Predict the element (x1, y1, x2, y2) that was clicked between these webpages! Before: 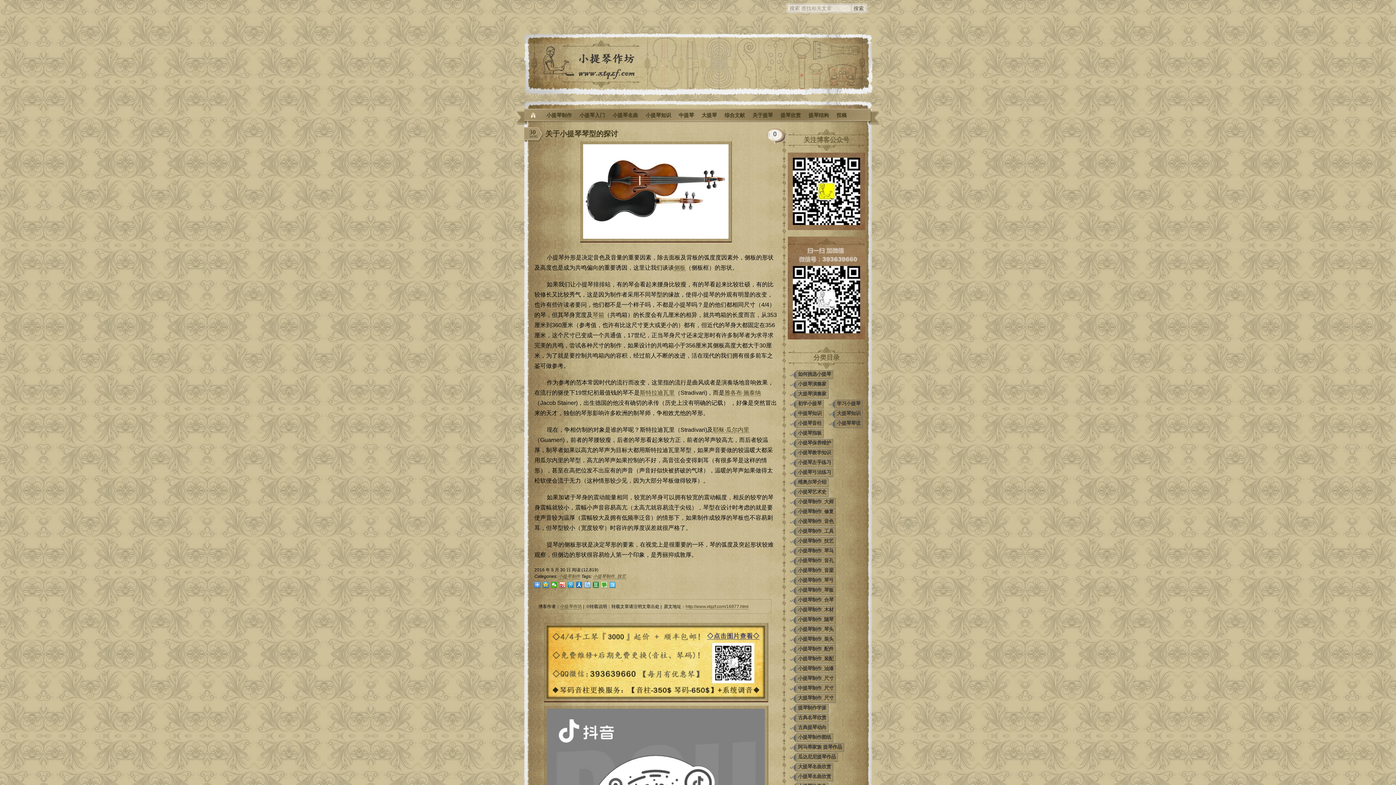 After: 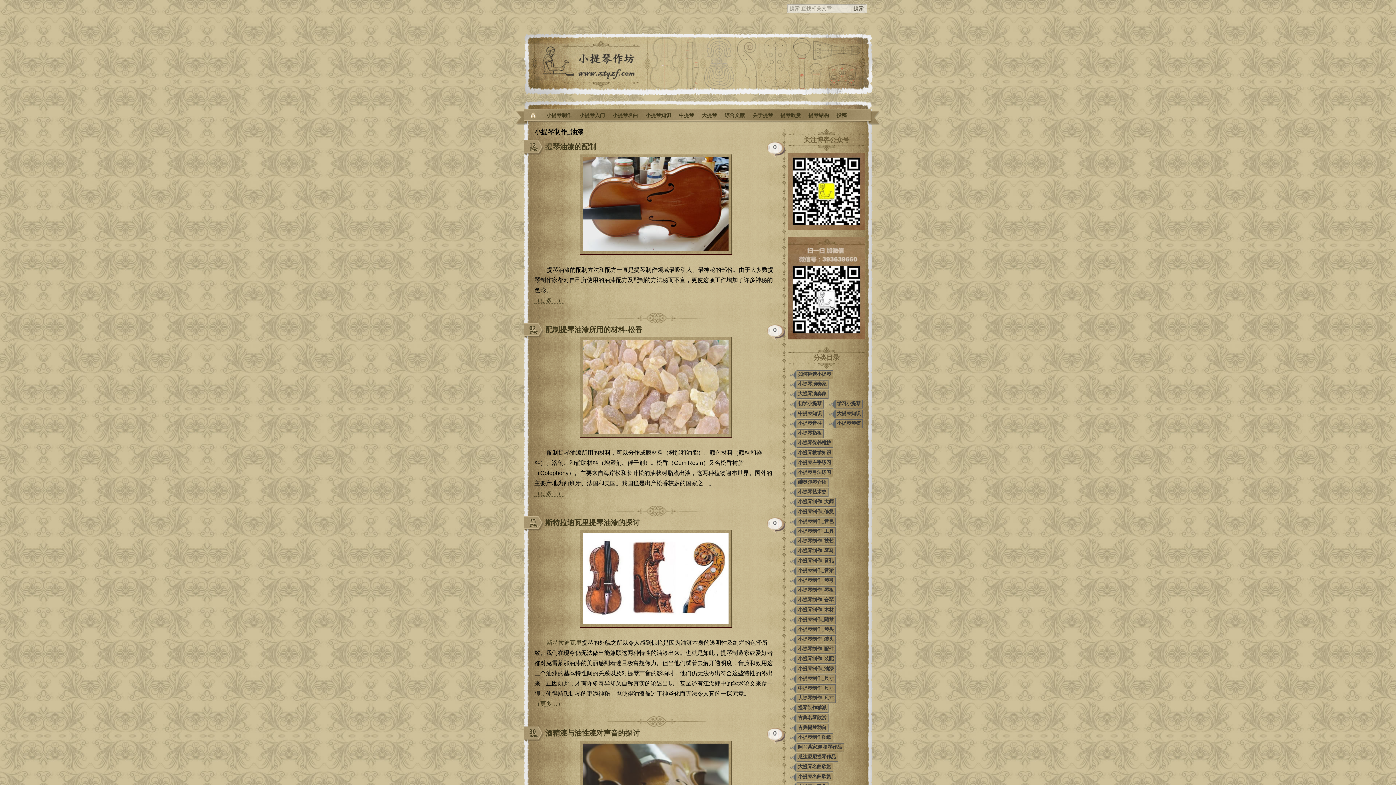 Action: label: 小提琴制作_油漆 bbox: (796, 665, 836, 673)